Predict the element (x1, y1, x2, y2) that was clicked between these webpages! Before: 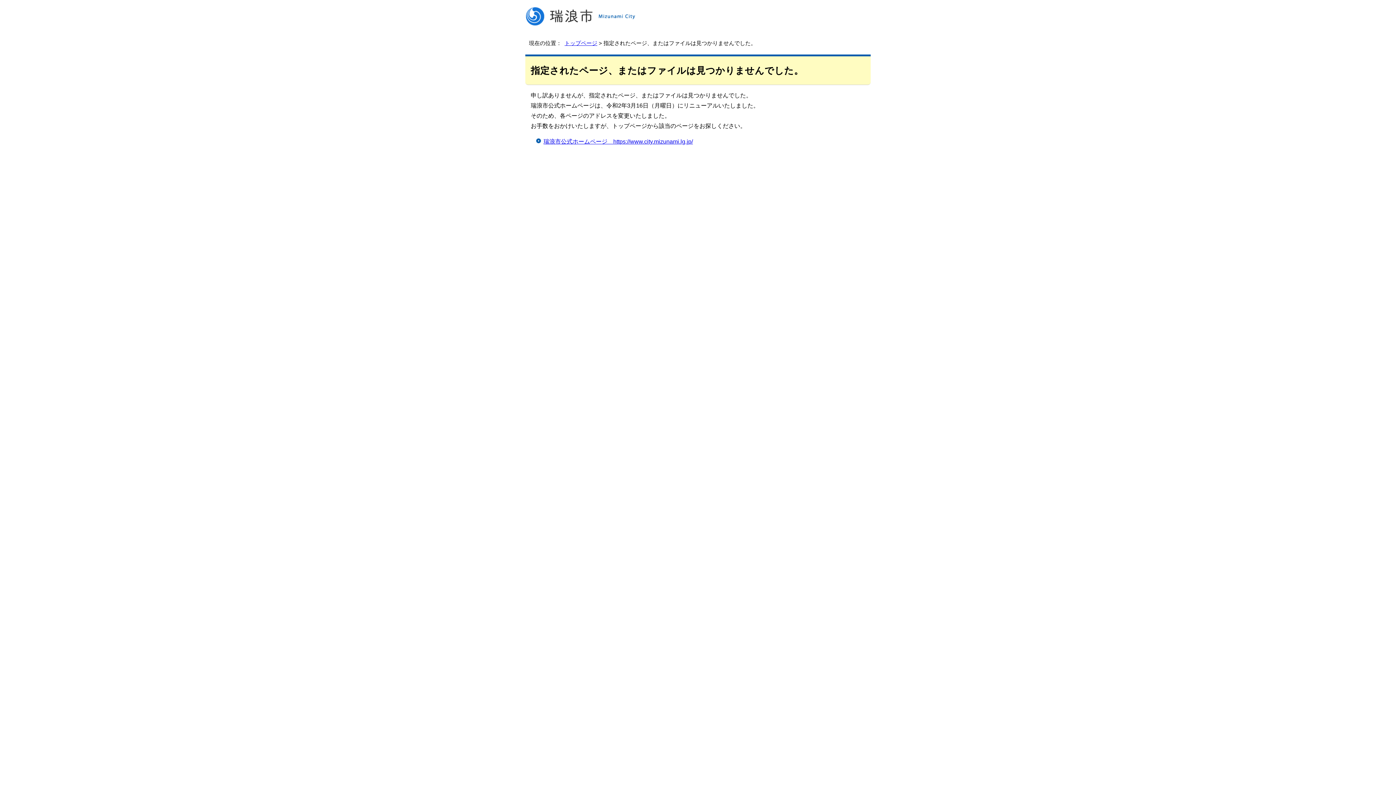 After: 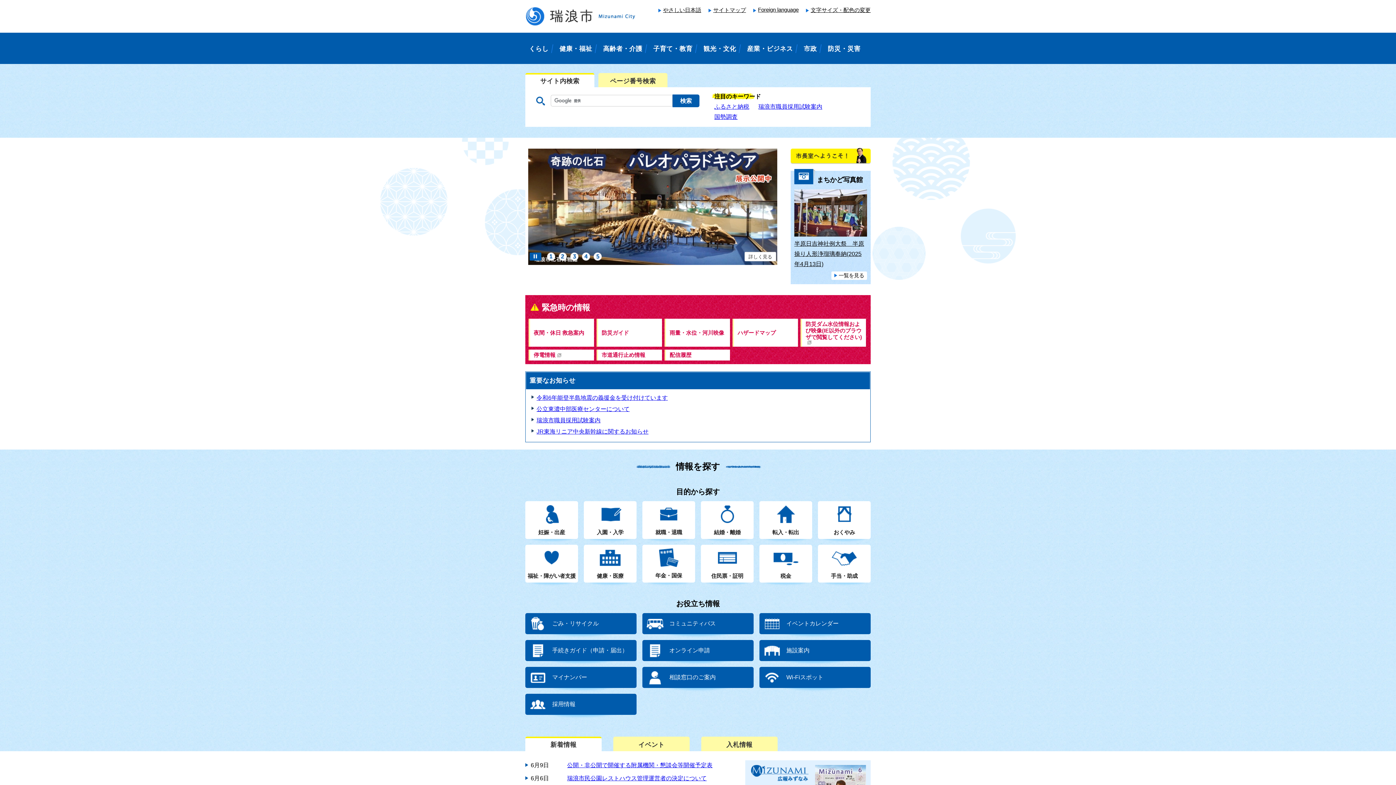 Action: bbox: (525, 20, 636, 26)